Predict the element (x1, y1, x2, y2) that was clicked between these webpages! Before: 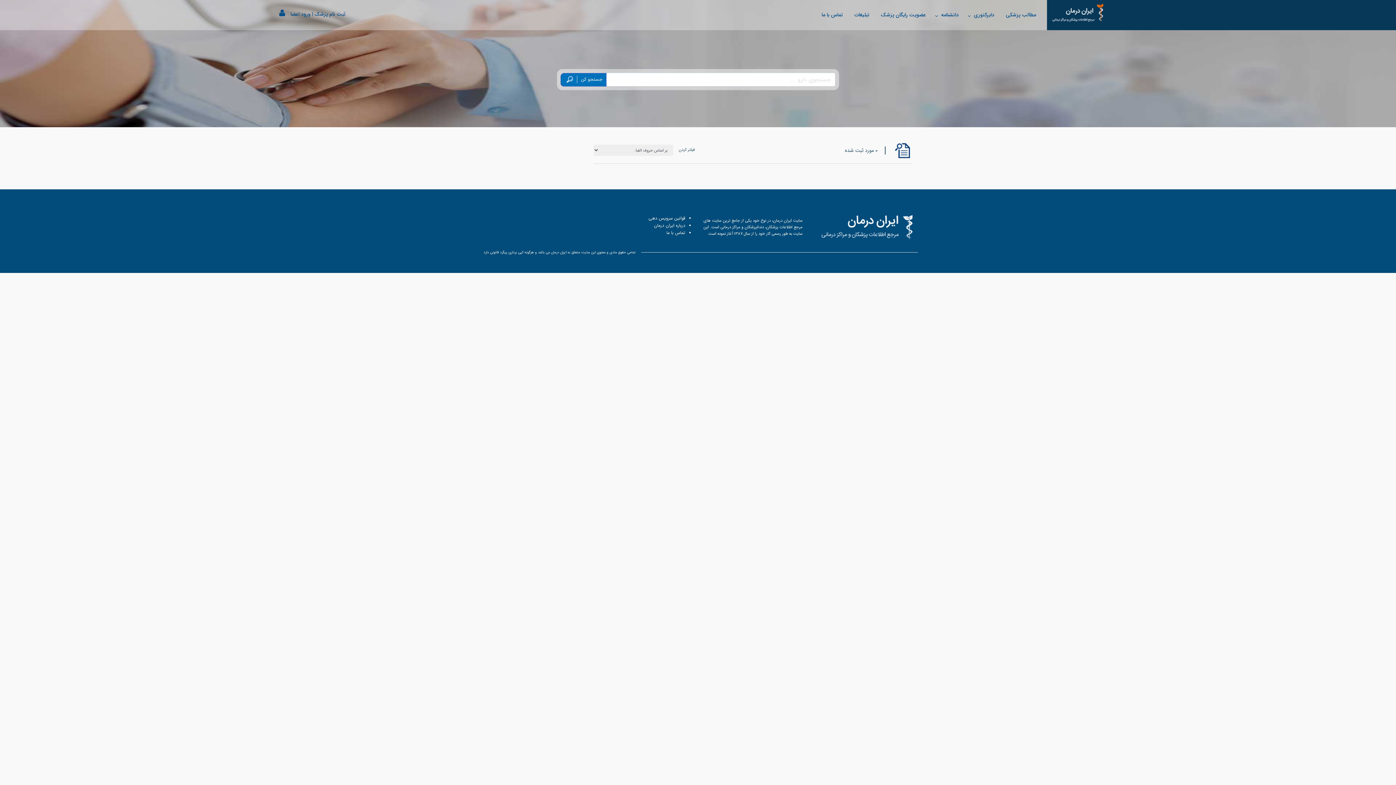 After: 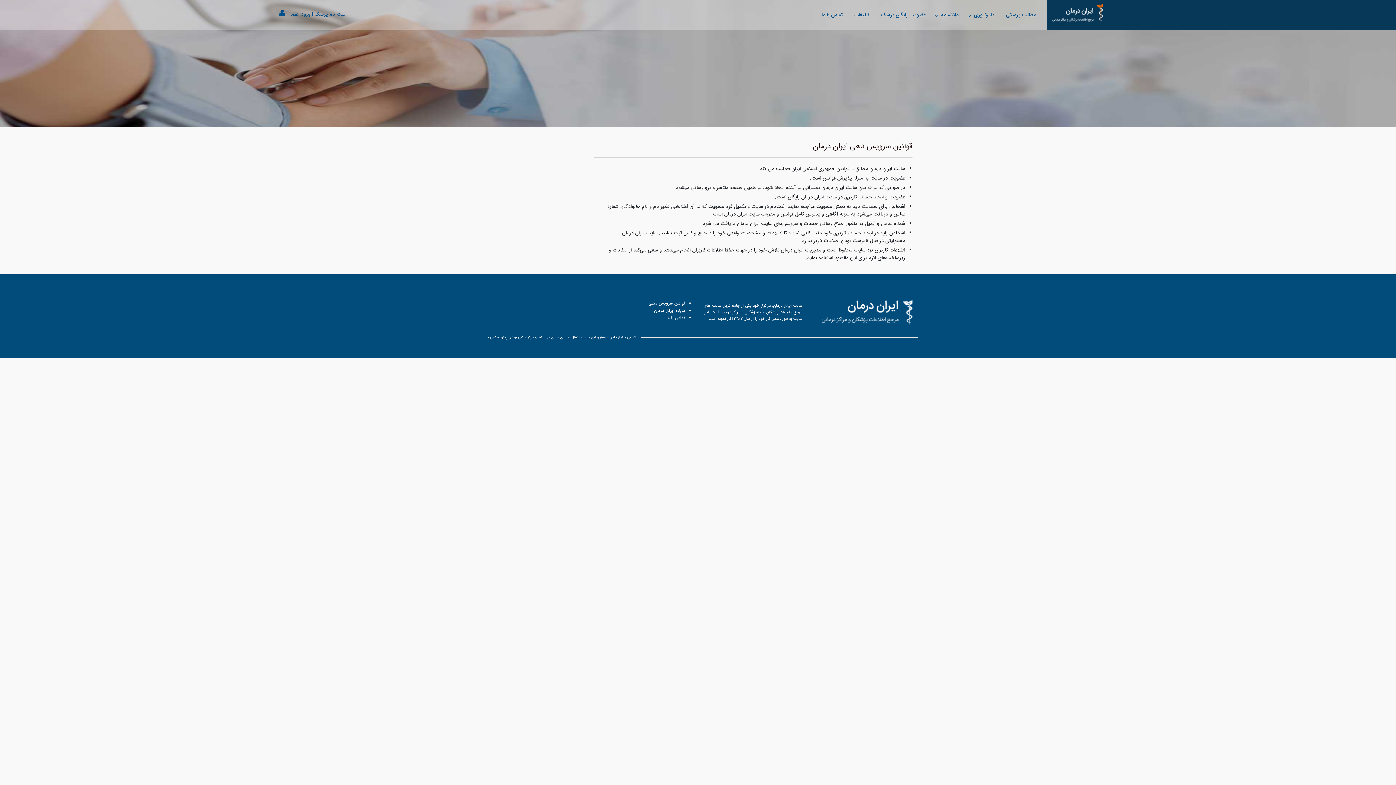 Action: bbox: (648, 214, 685, 221) label: قوانین سرویس دهی